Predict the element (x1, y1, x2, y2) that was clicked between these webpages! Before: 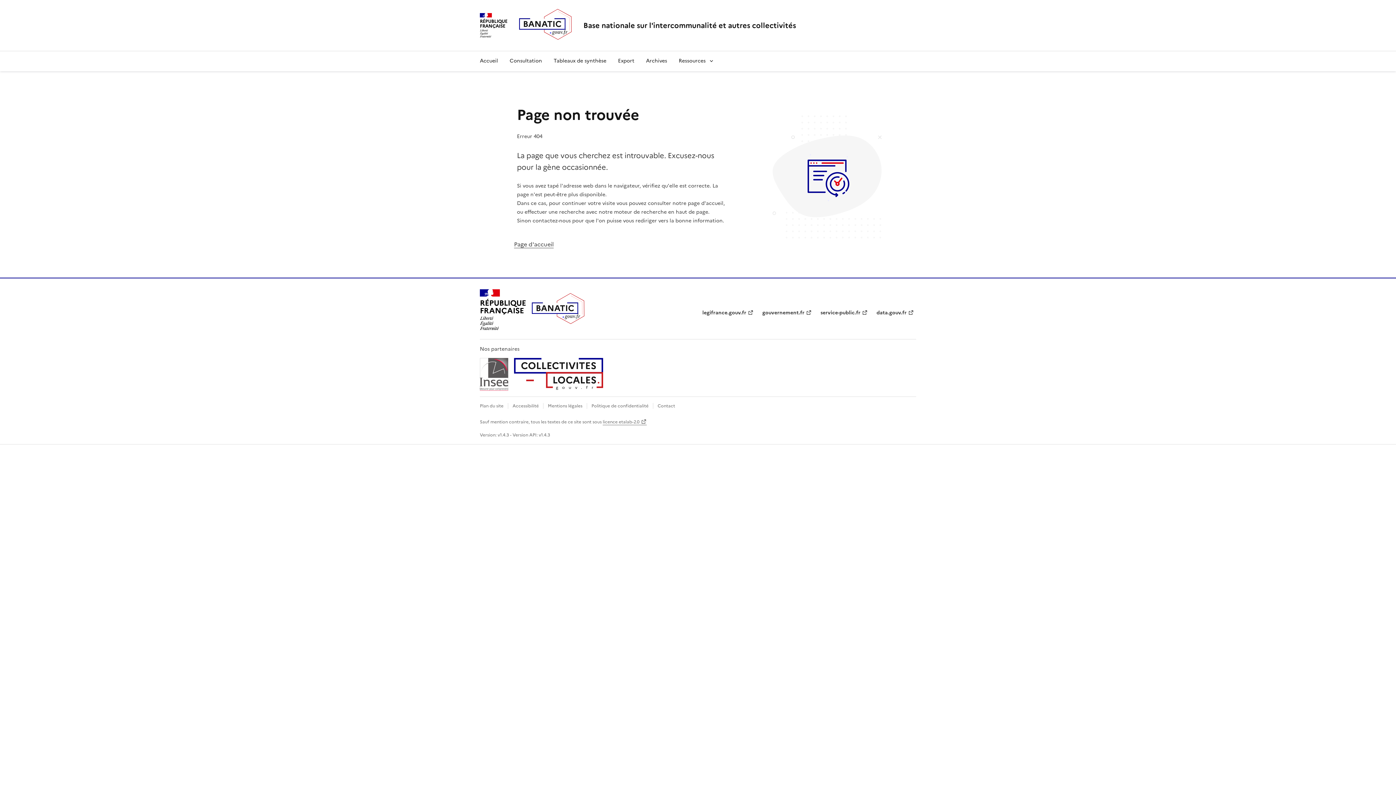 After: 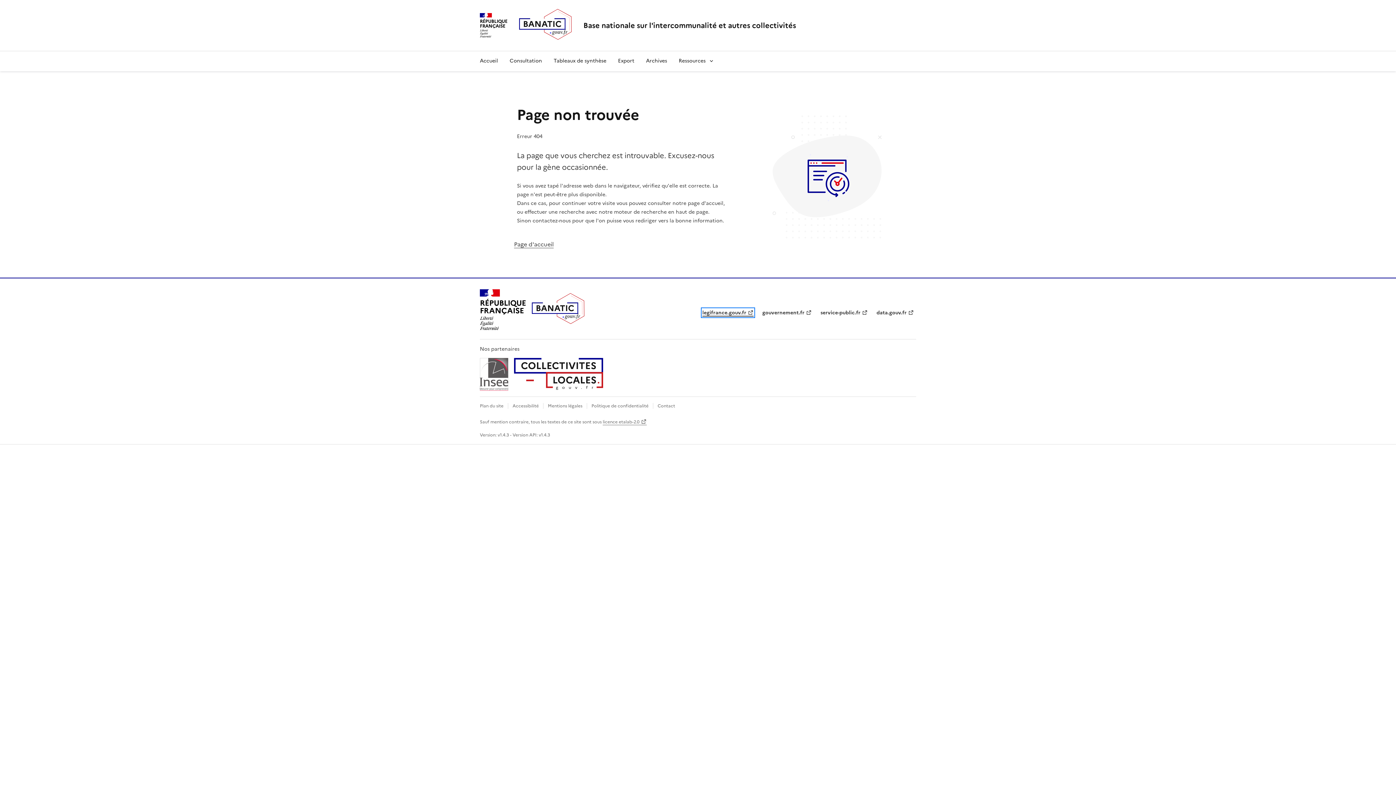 Action: bbox: (702, 309, 753, 316) label: legifrance.gouv.fr